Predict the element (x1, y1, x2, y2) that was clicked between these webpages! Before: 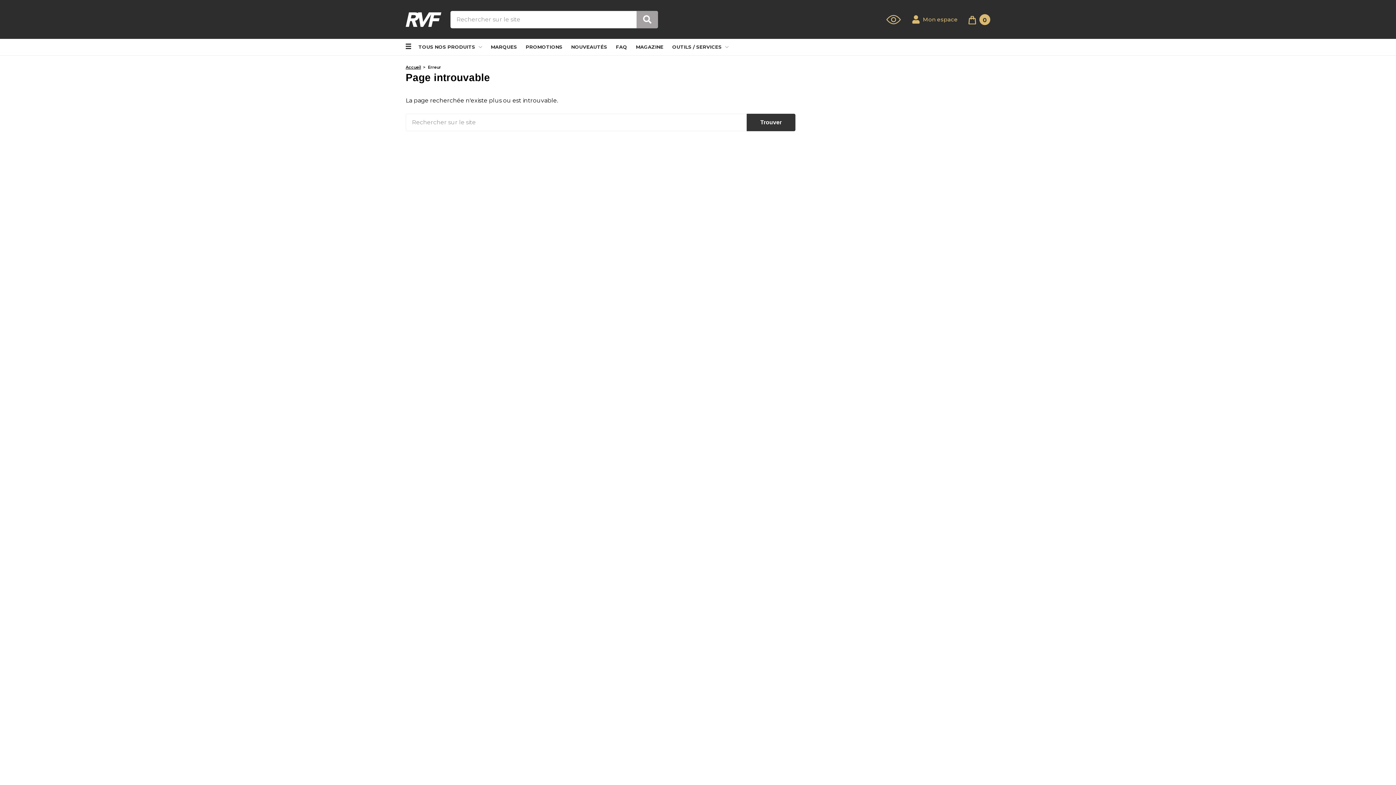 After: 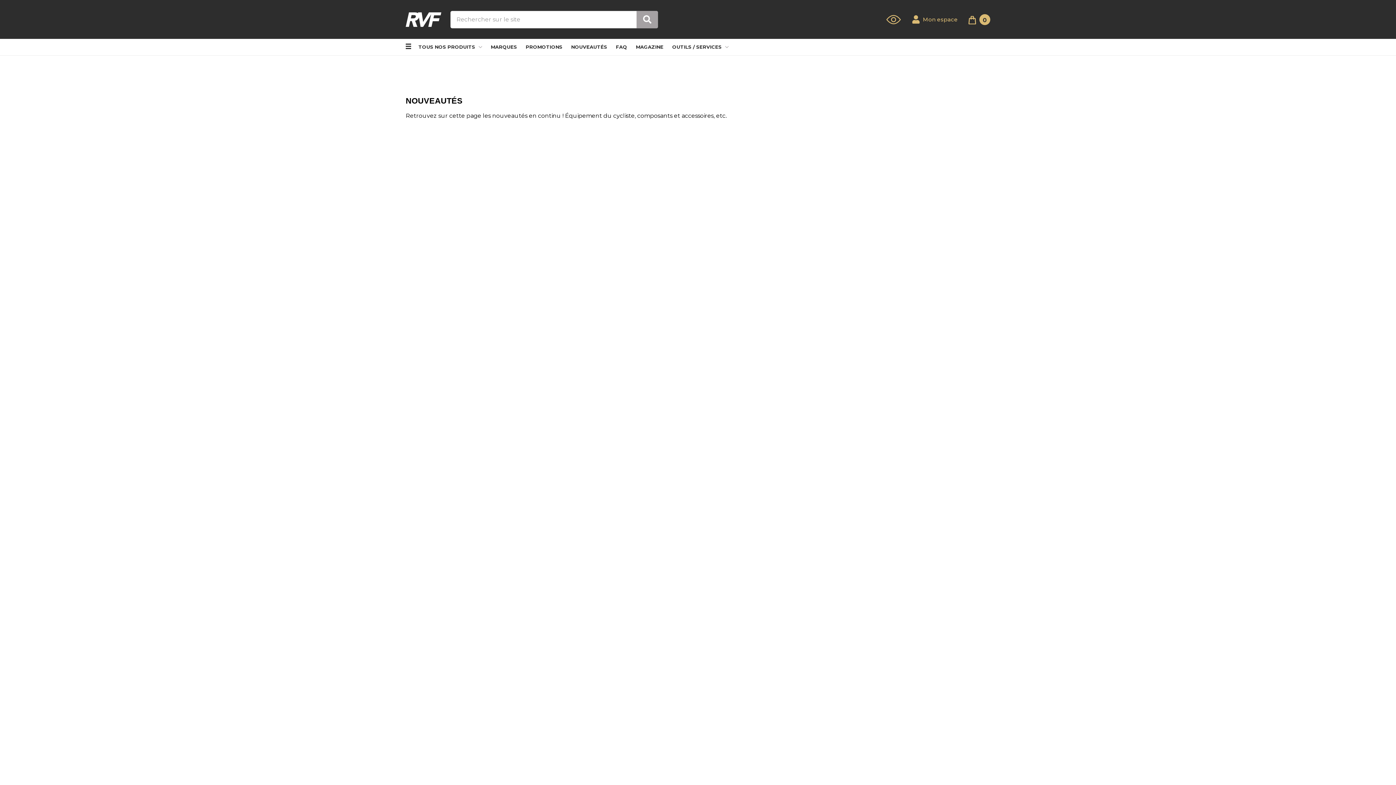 Action: label: NOUVEAUTÉS bbox: (571, 39, 607, 55)